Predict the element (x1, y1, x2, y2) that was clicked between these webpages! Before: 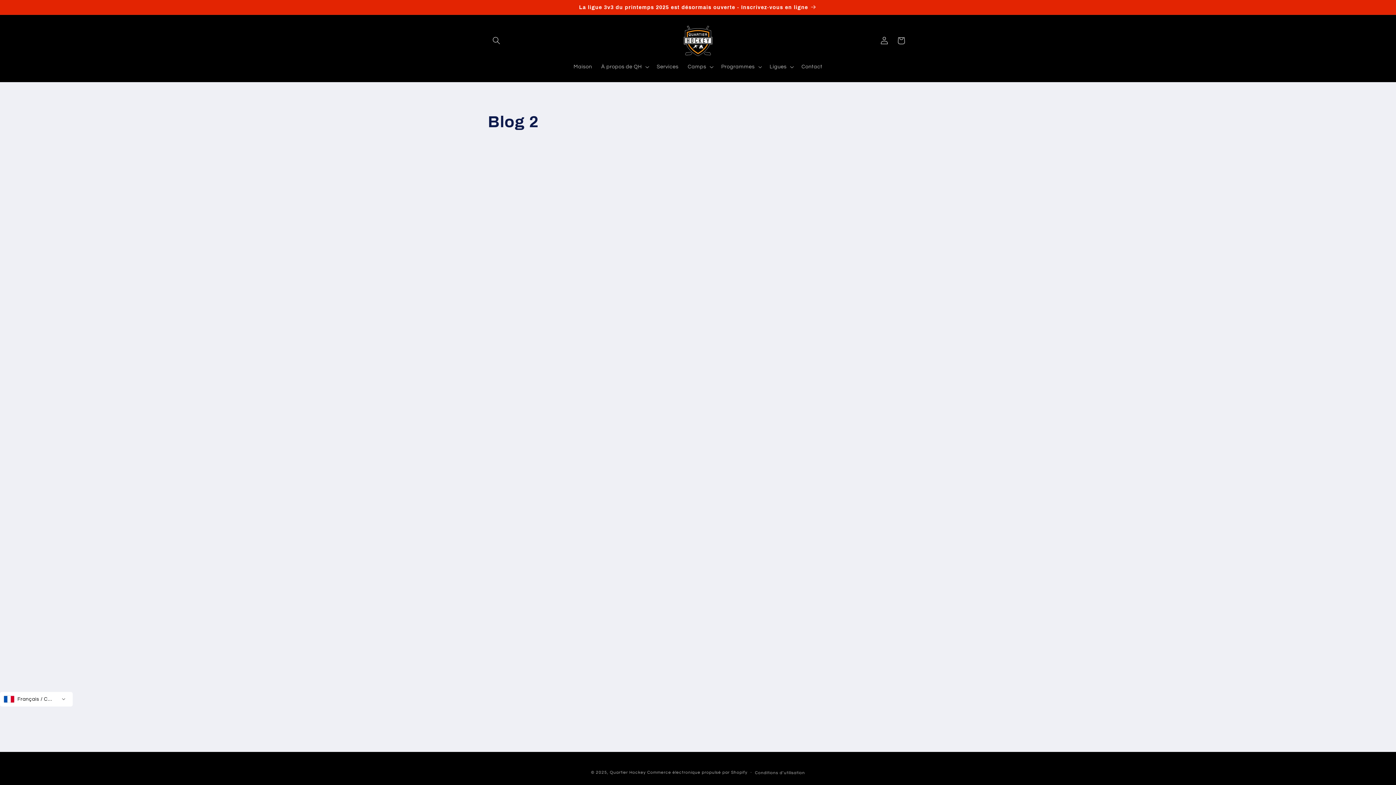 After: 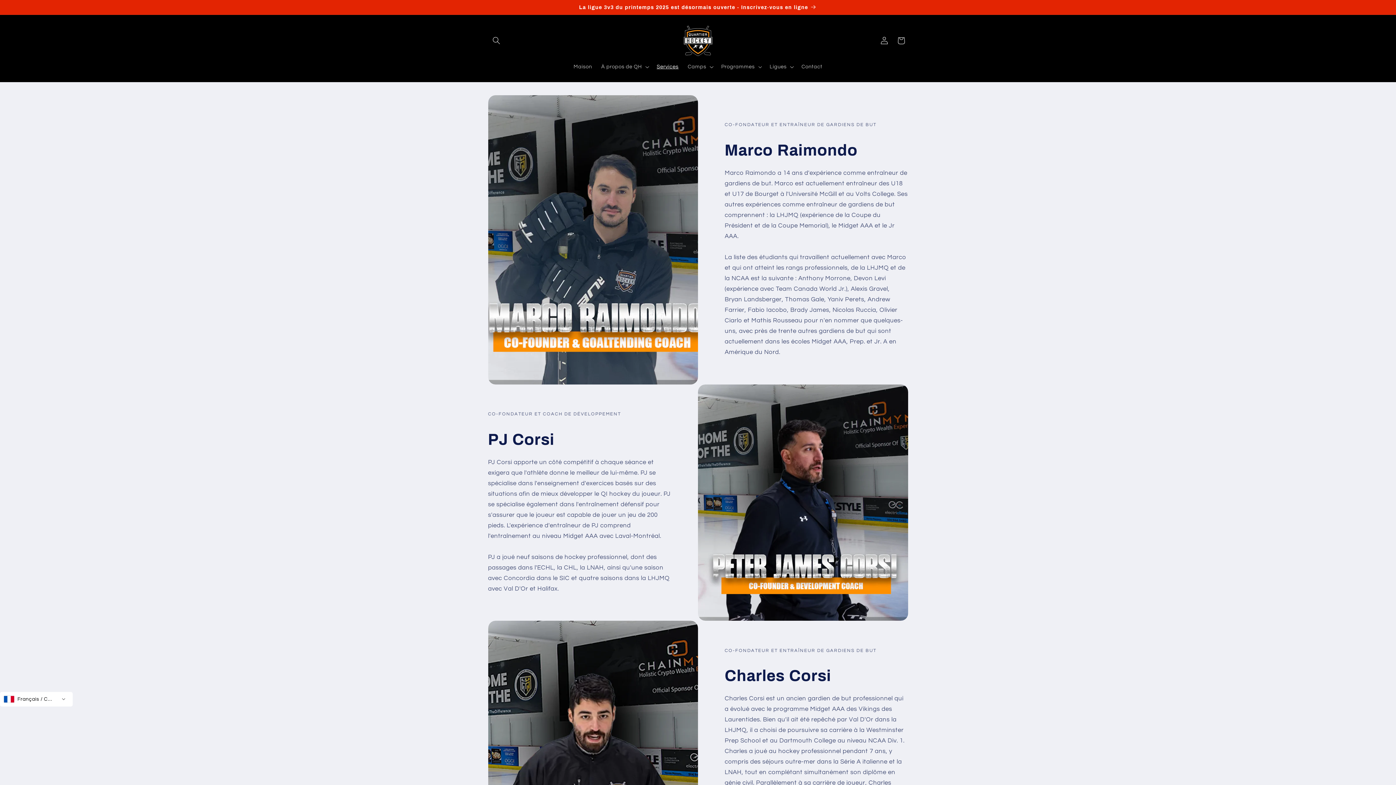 Action: label: Services bbox: (652, 59, 683, 74)